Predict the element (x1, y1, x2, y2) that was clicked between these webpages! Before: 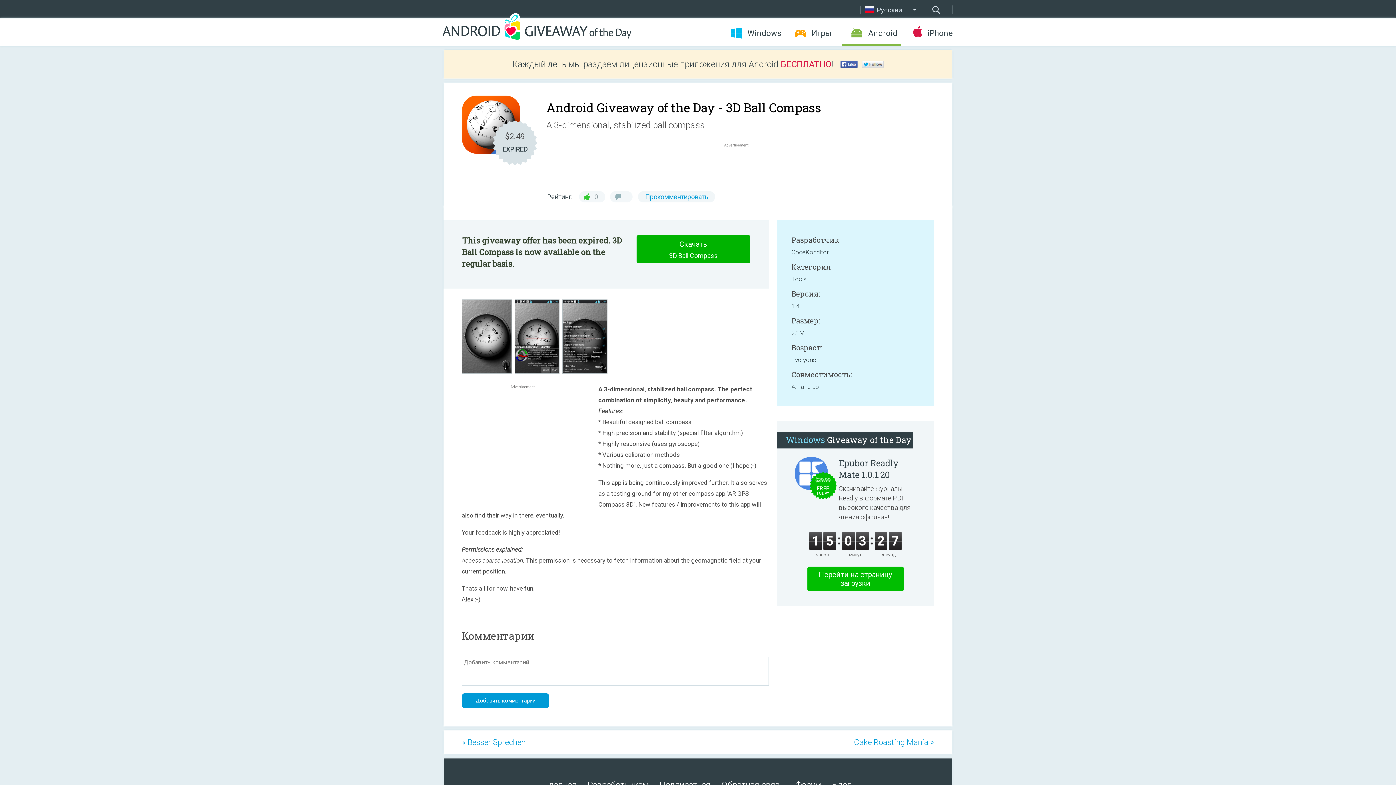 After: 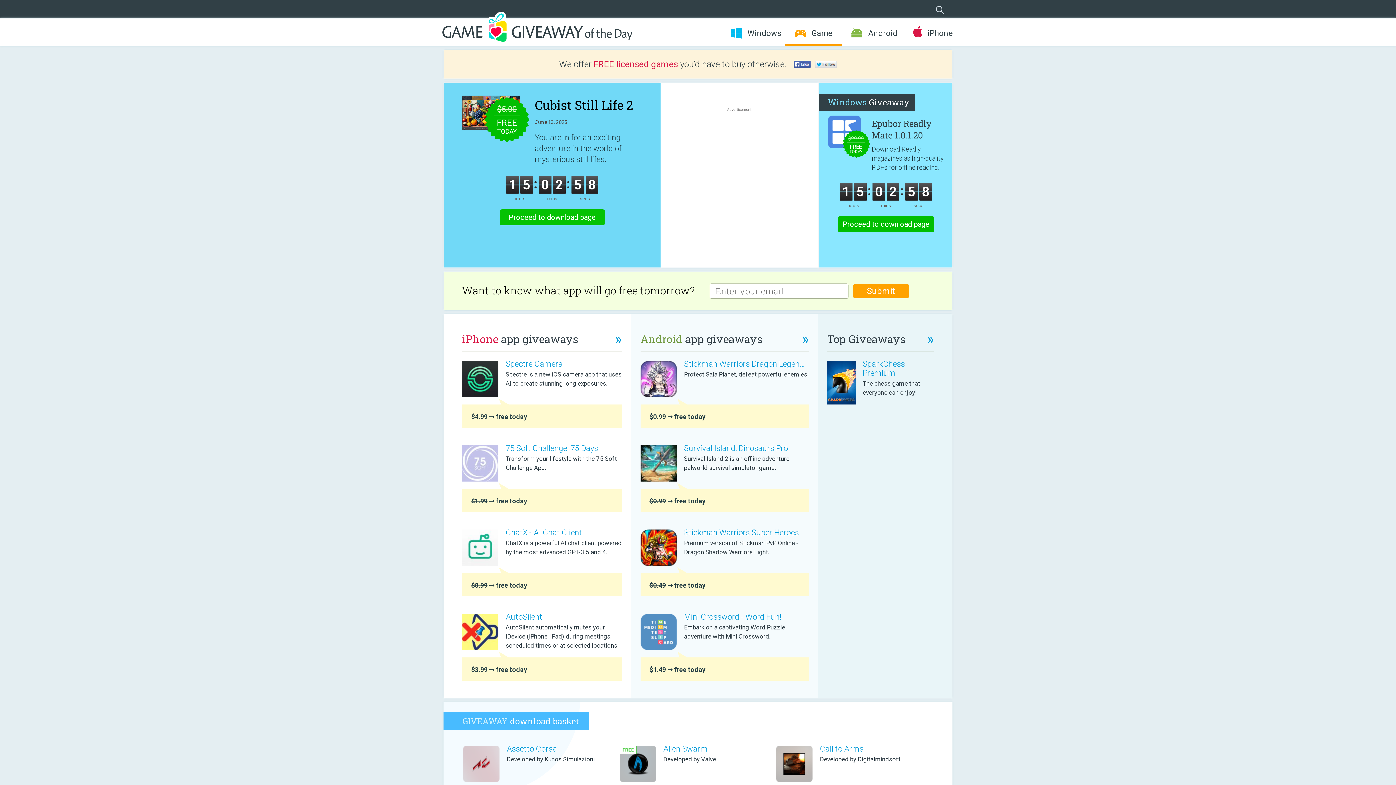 Action: bbox: (785, 28, 841, 38) label: Игры